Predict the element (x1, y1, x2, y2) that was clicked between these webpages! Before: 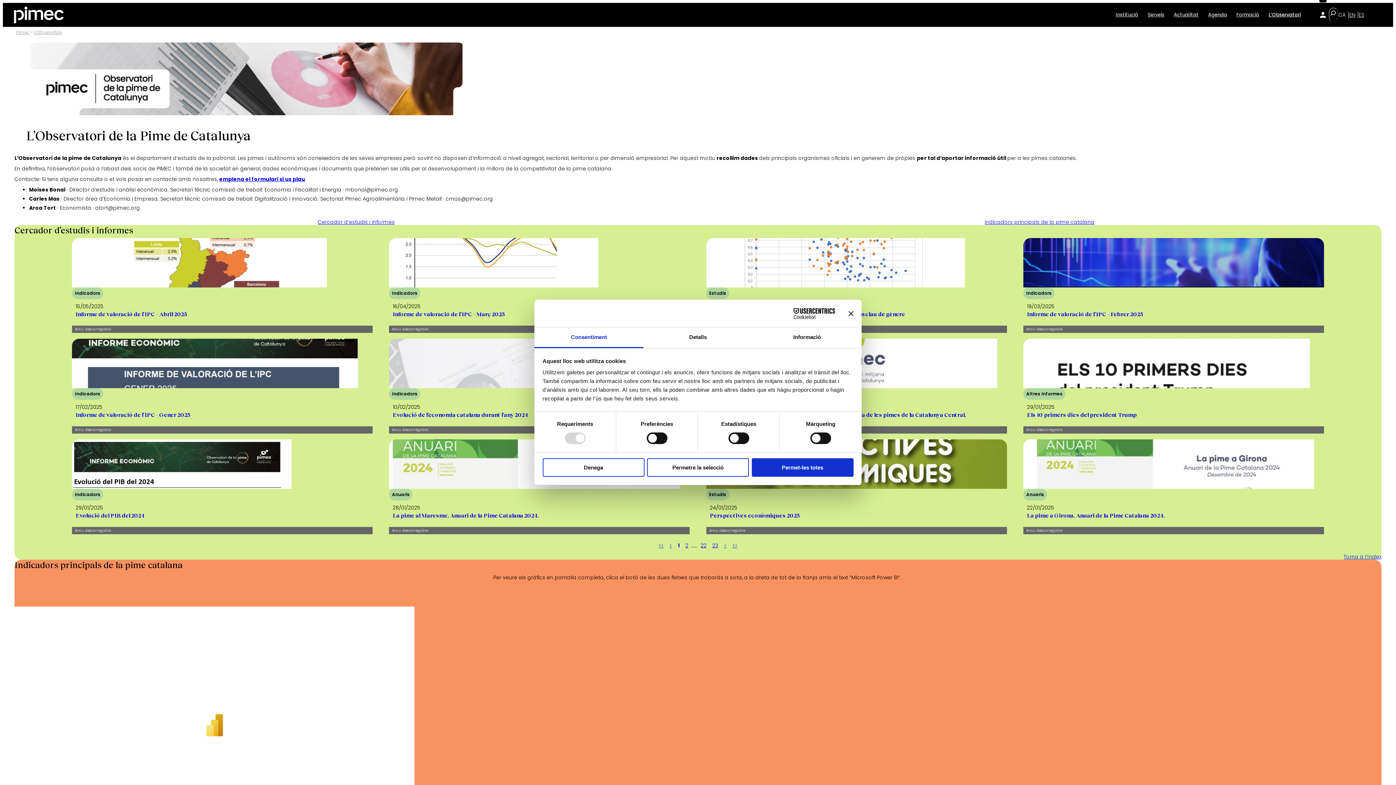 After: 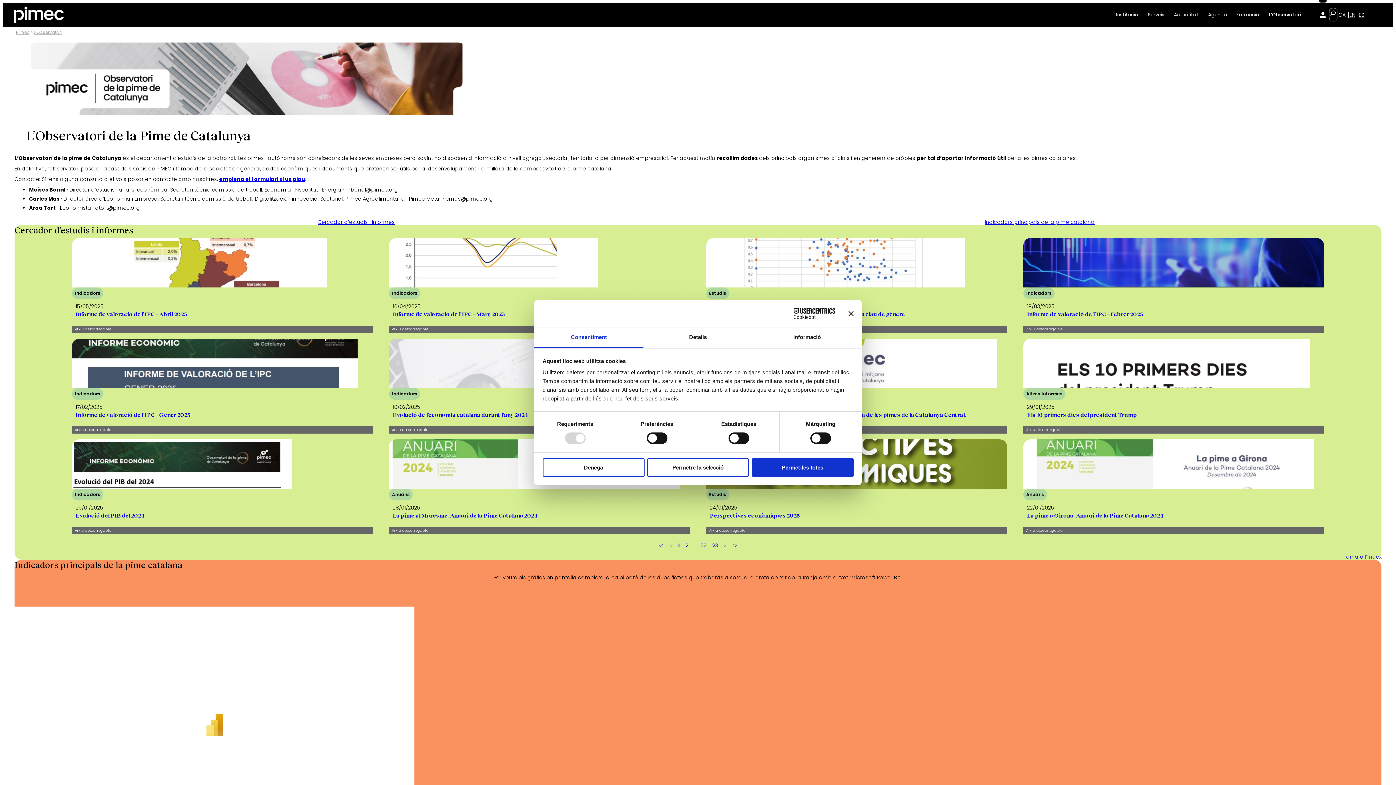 Action: bbox: (71, 439, 372, 518) label: Indicadors
29/01/2025
Evolució del PIB del 2024
Arxiu descarregable